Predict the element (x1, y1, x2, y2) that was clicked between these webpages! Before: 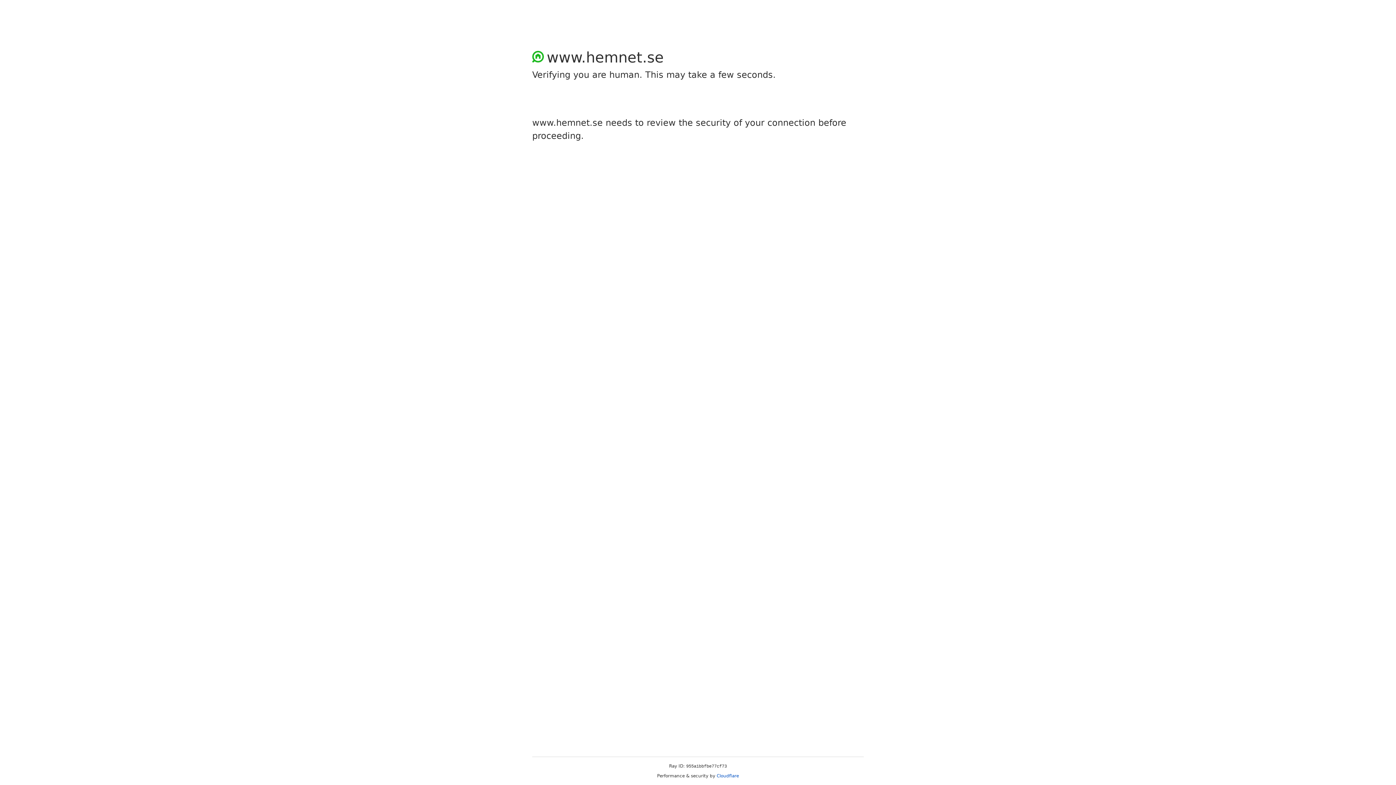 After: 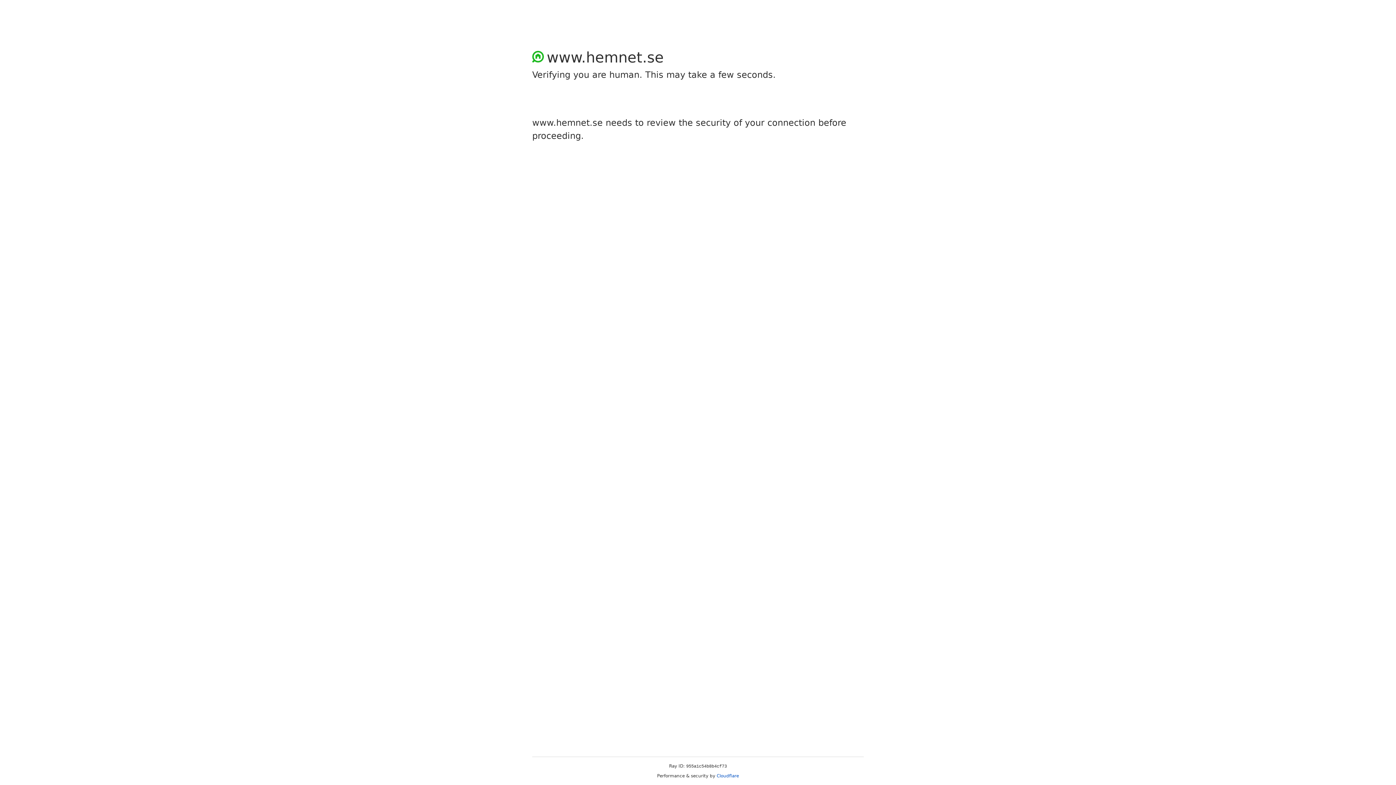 Action: label: Cloudflare bbox: (716, 773, 739, 778)